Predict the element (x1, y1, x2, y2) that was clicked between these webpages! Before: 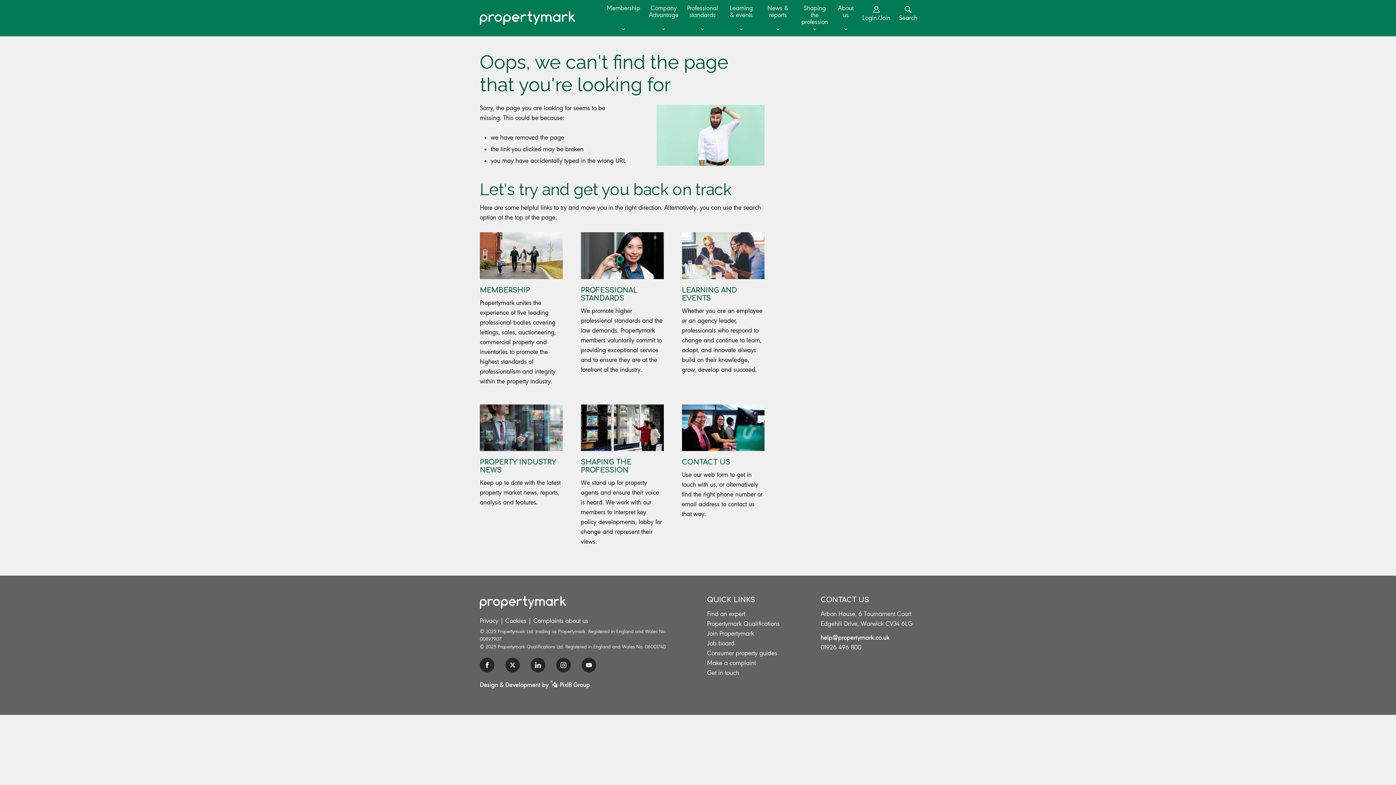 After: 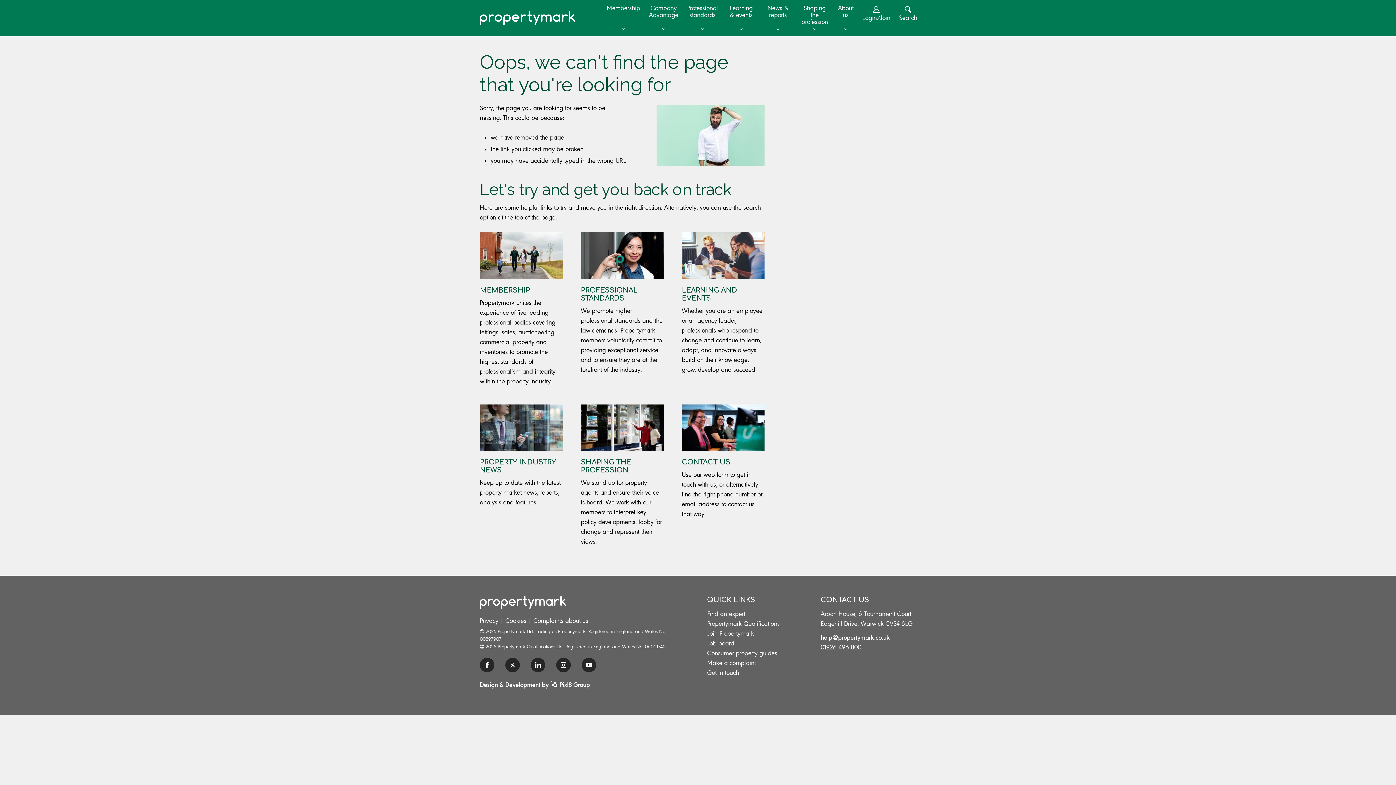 Action: bbox: (707, 638, 802, 648) label: Job board